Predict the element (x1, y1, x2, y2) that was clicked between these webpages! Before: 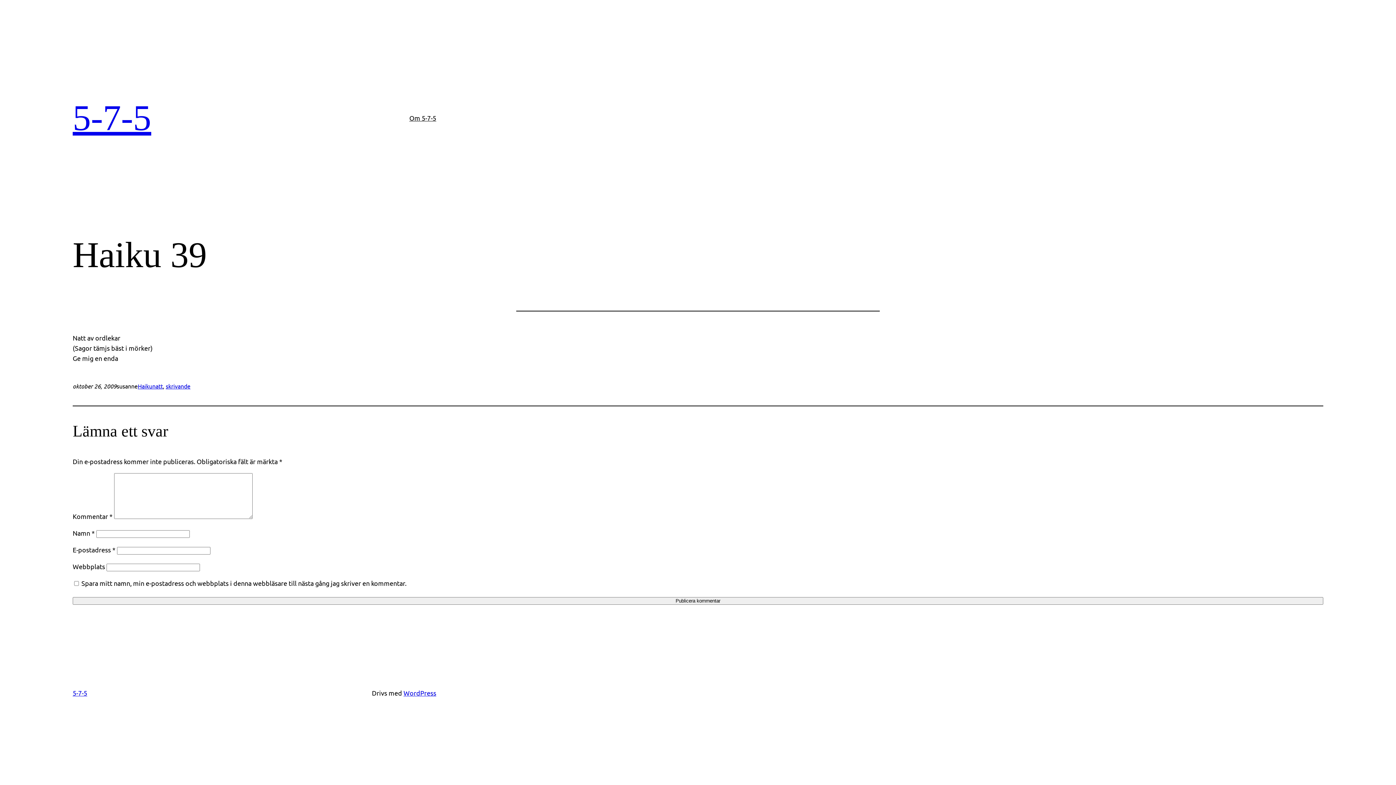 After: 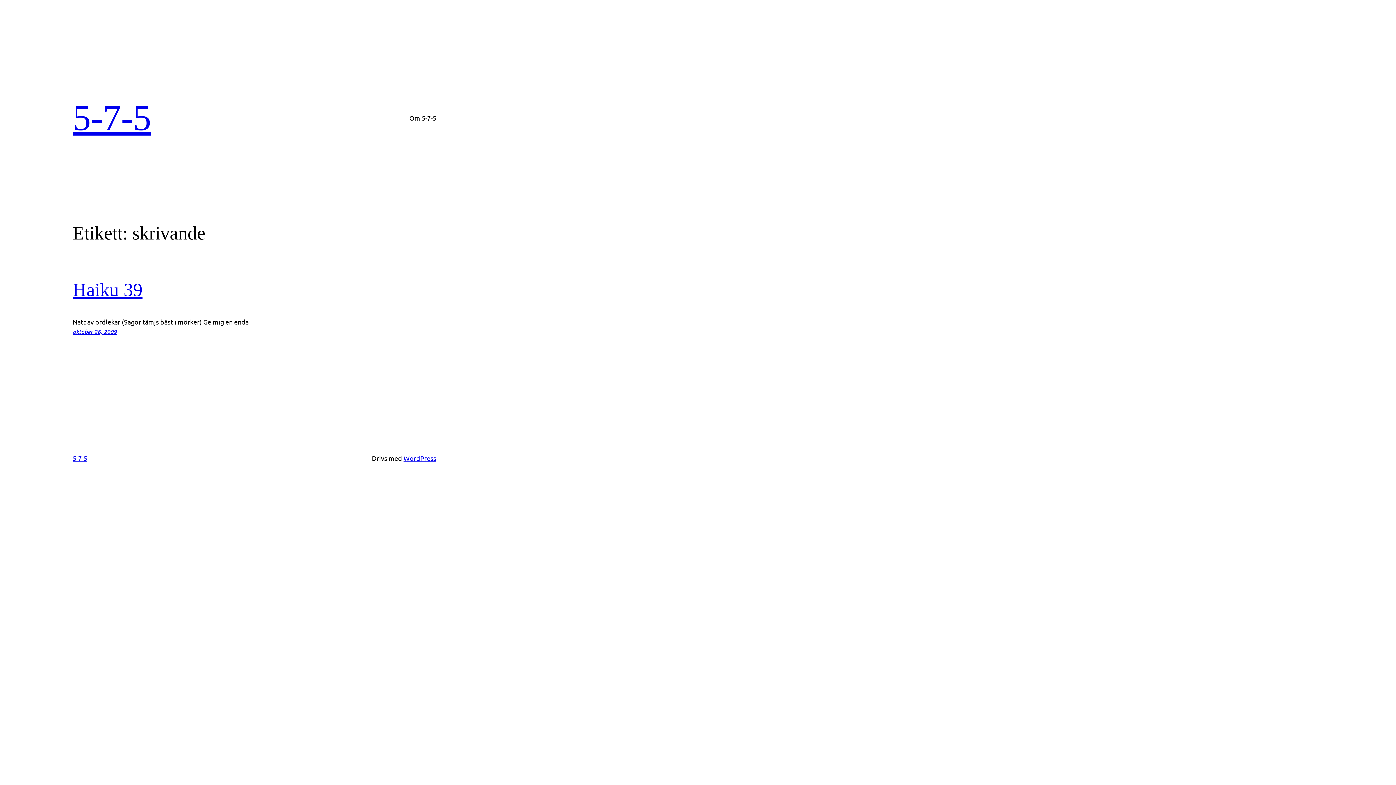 Action: bbox: (165, 382, 190, 389) label: skrivande